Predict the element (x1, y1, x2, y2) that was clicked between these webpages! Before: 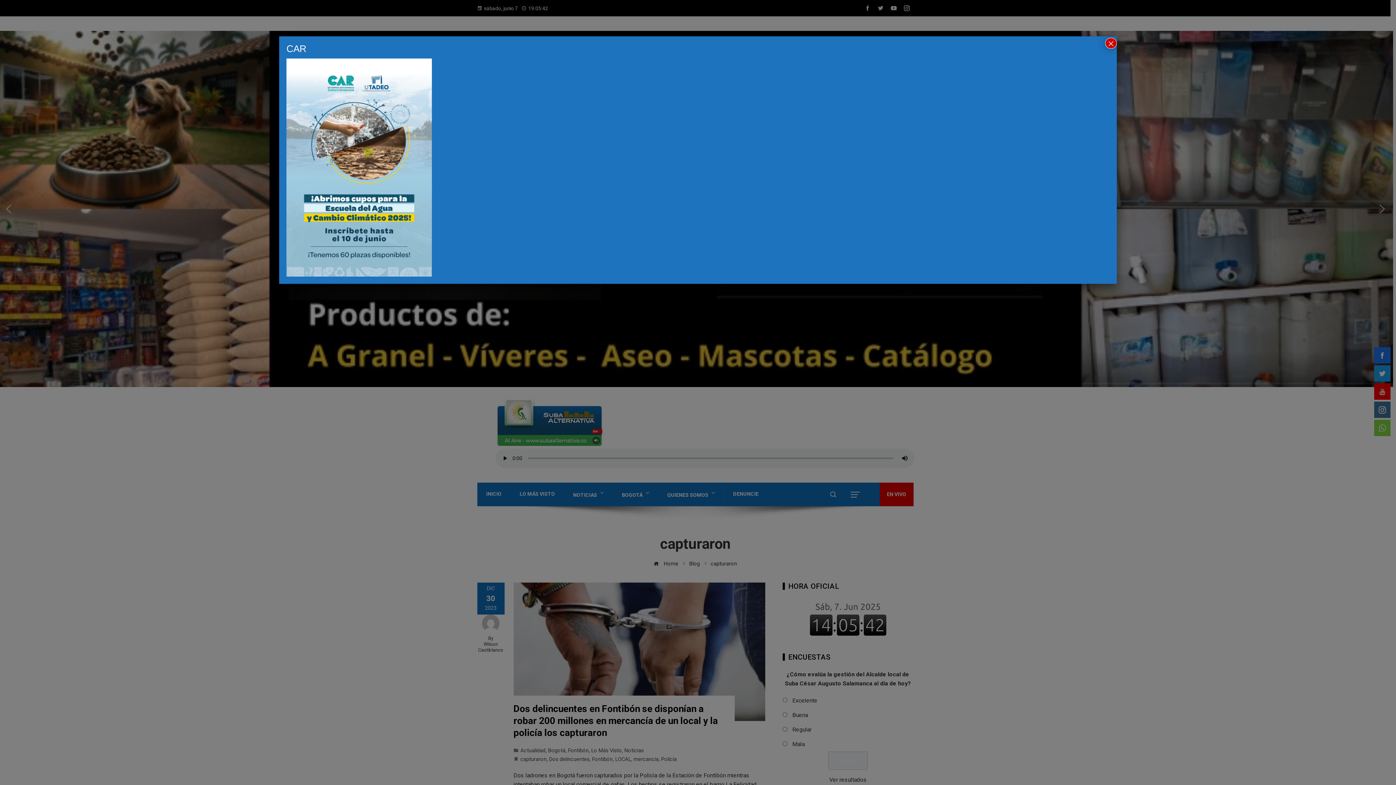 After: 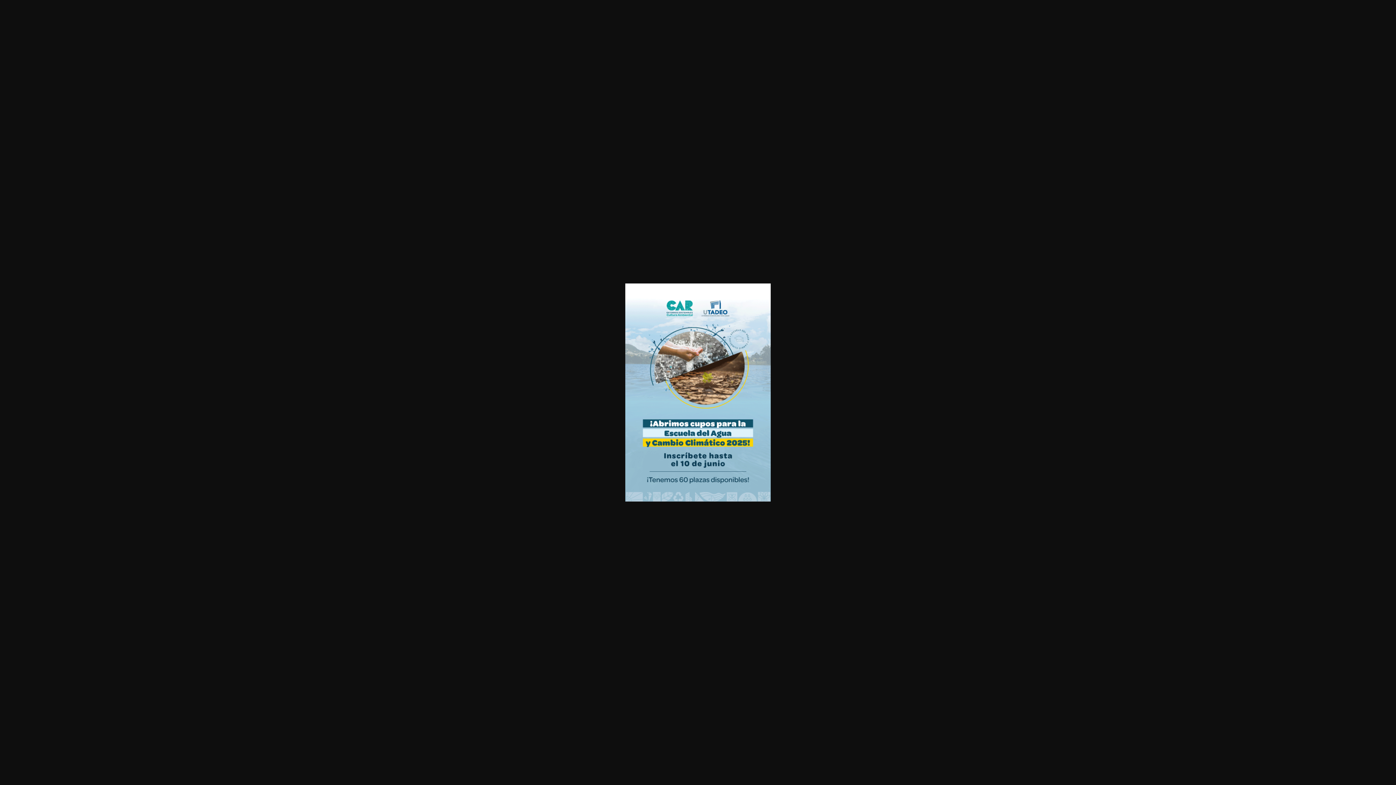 Action: bbox: (286, 163, 432, 170)